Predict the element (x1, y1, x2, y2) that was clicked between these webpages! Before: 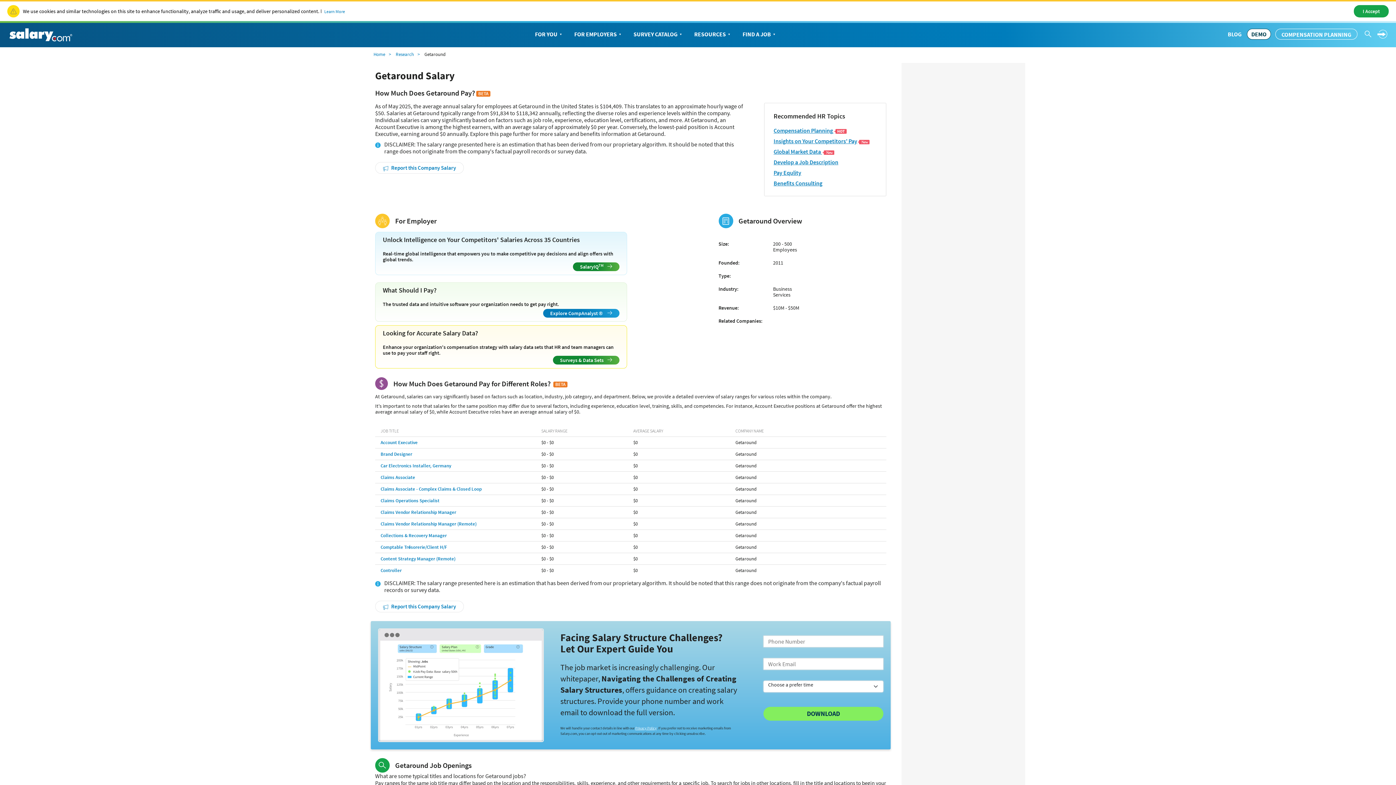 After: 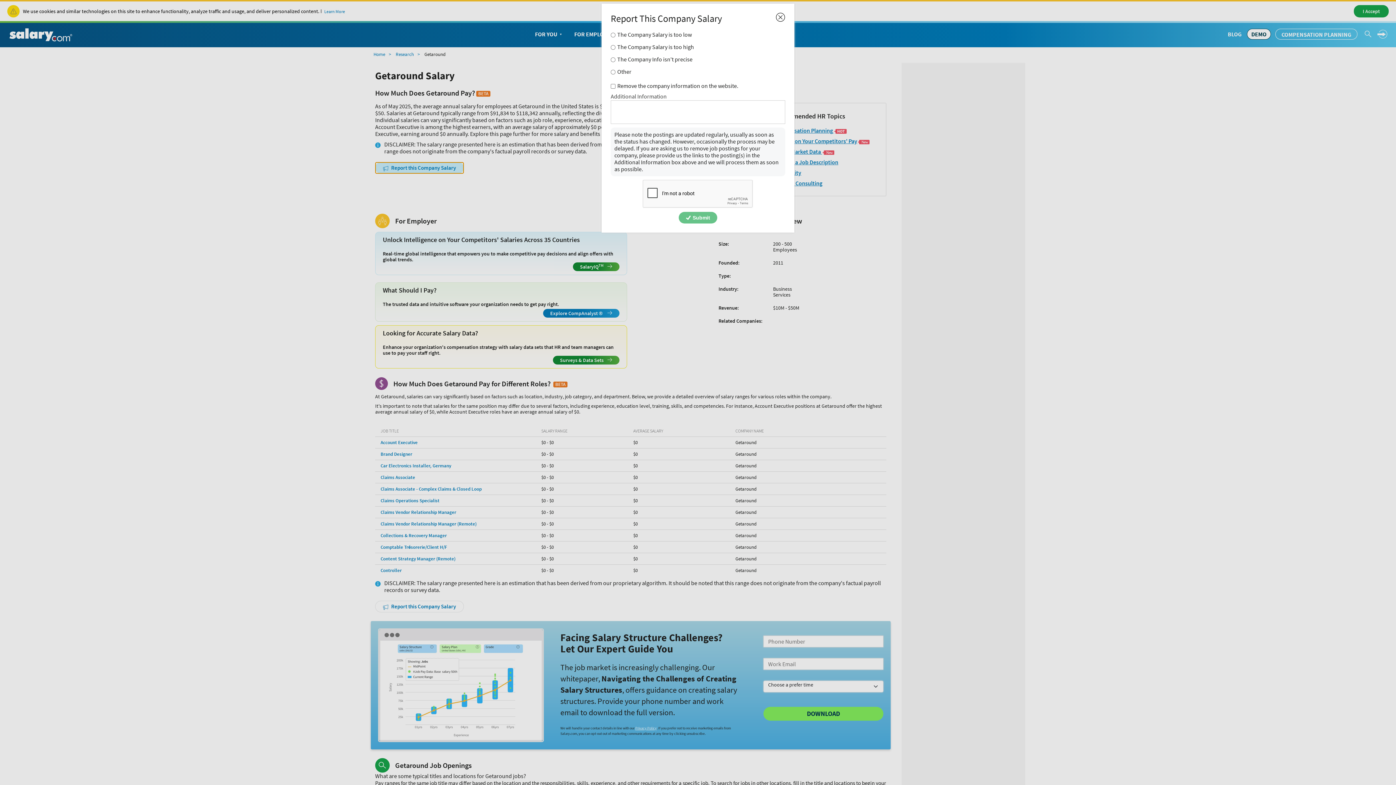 Action: label:  Report this Company Salary bbox: (375, 162, 463, 173)